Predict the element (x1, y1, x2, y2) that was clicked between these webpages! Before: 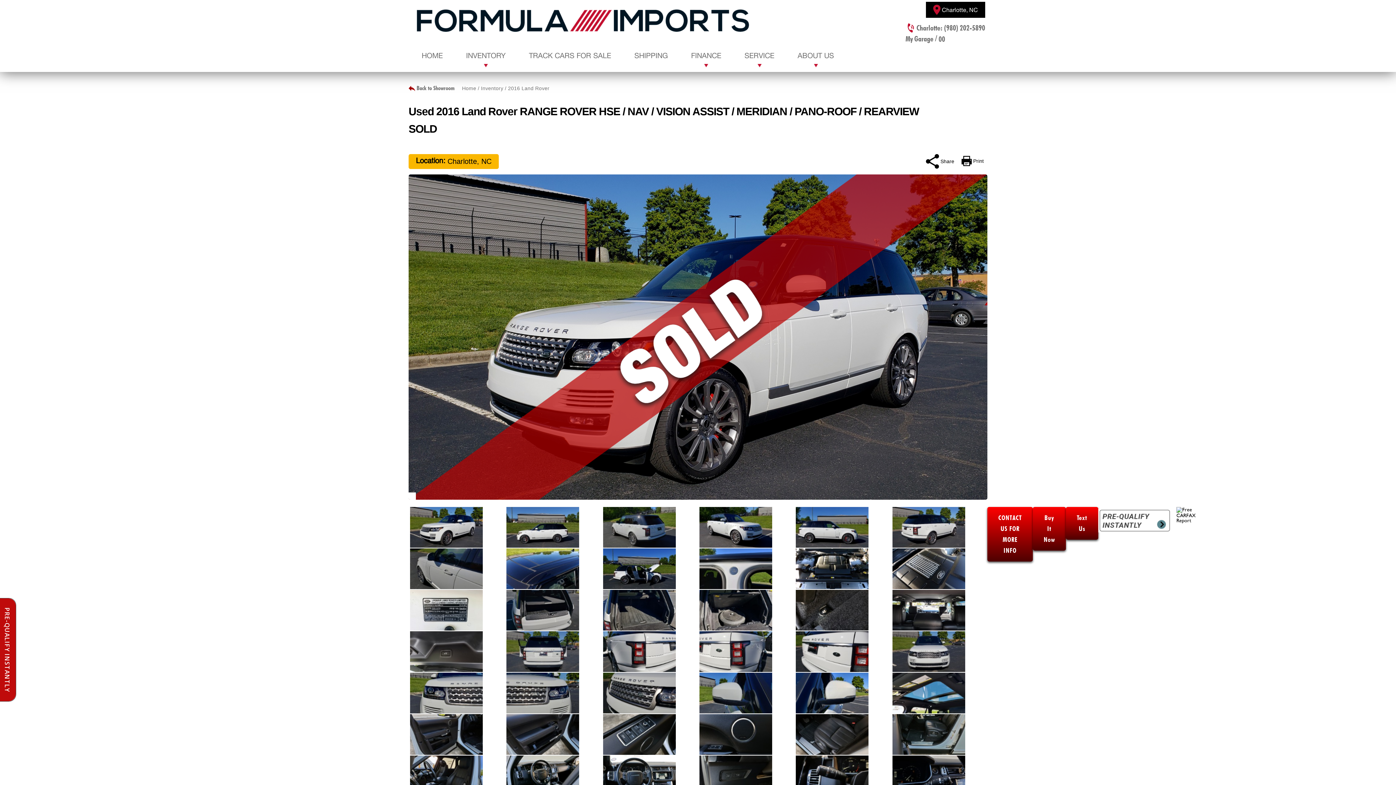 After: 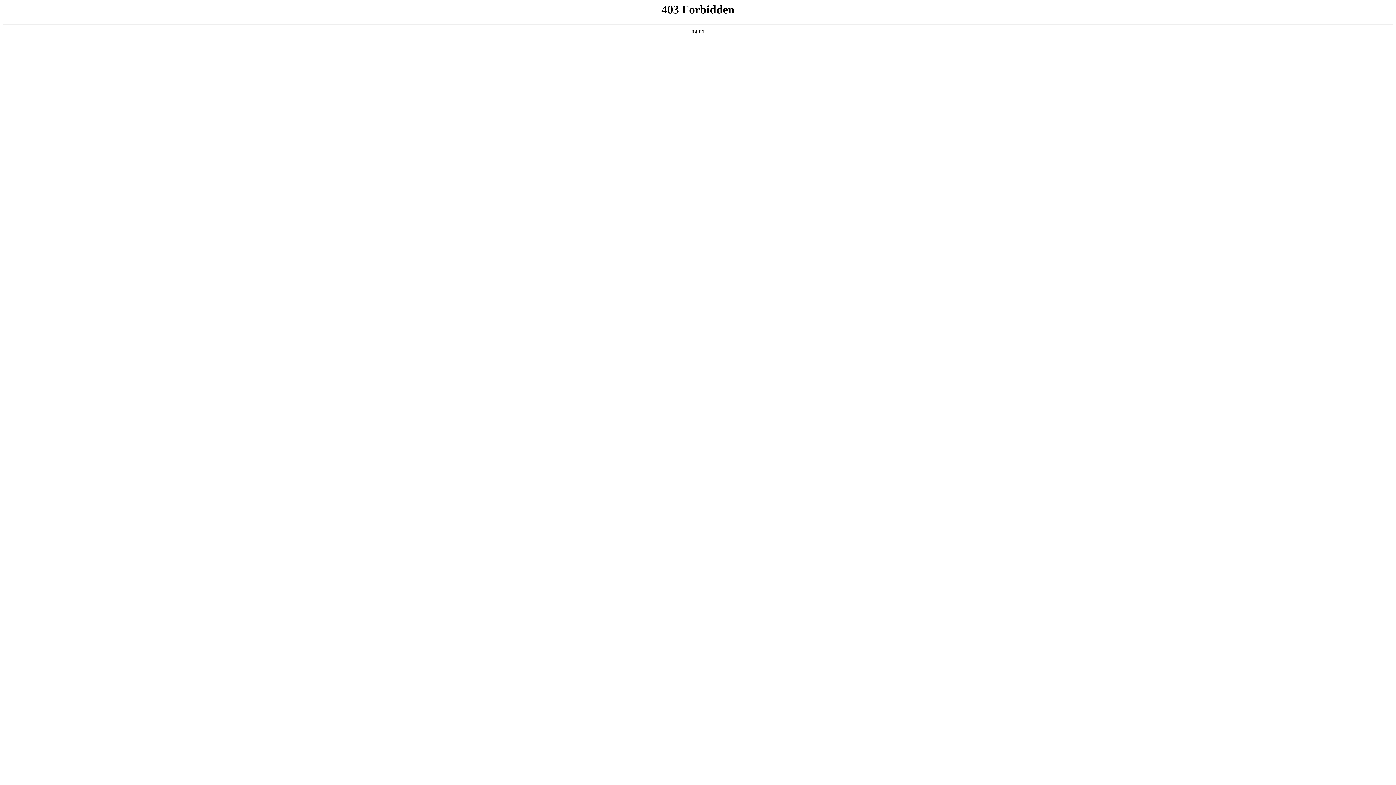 Action: label: Inventory bbox: (481, 85, 503, 91)